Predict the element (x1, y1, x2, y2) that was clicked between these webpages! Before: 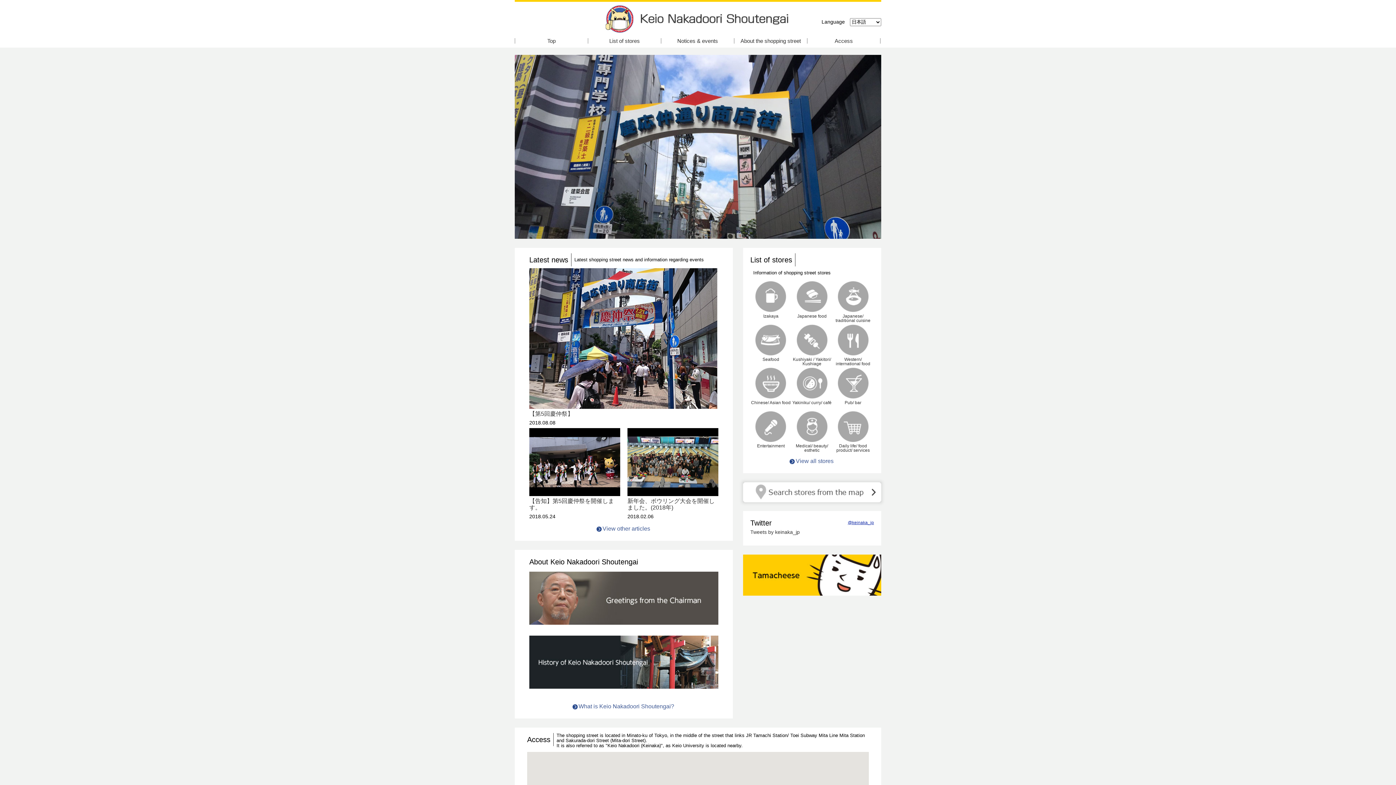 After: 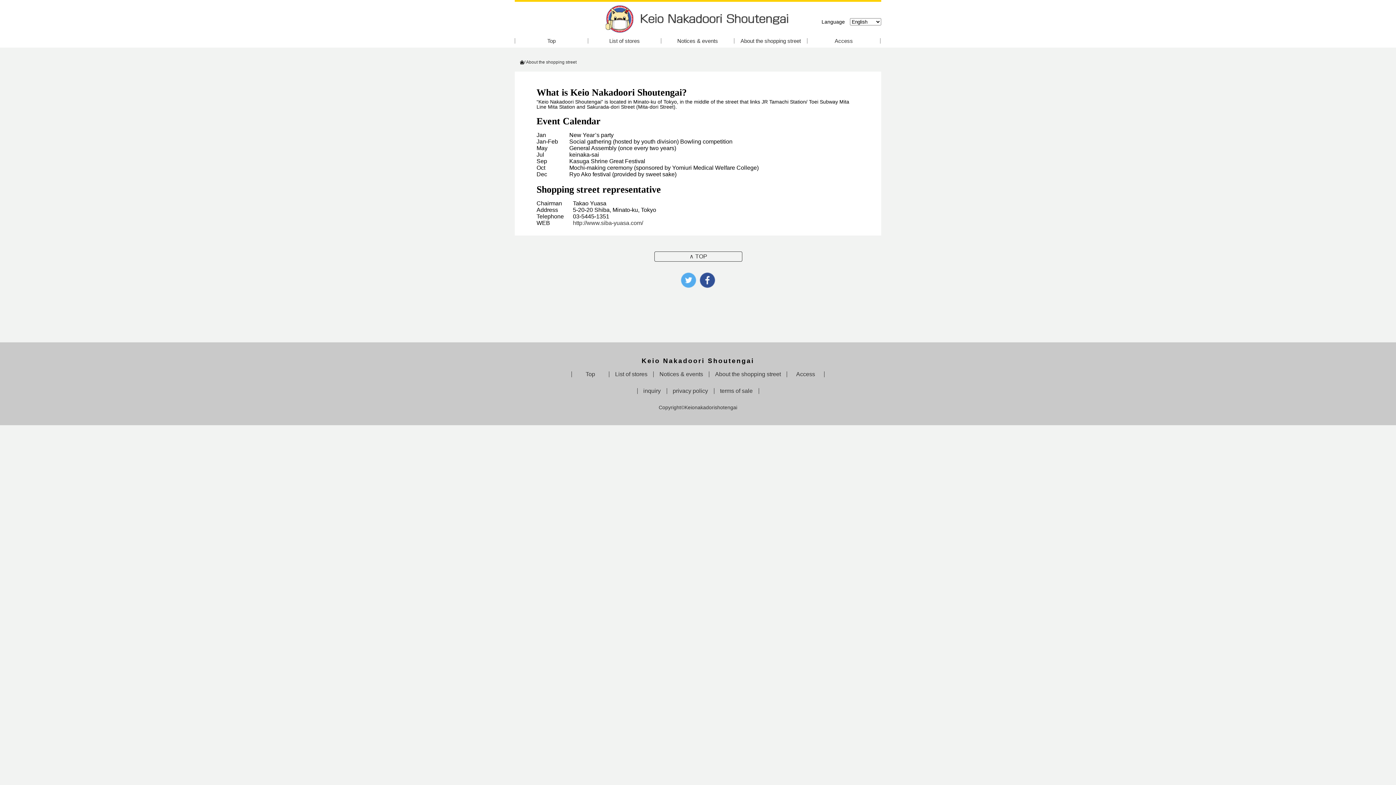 Action: label: What is Keio Nakadoori Shoutengai? bbox: (573, 703, 674, 709)